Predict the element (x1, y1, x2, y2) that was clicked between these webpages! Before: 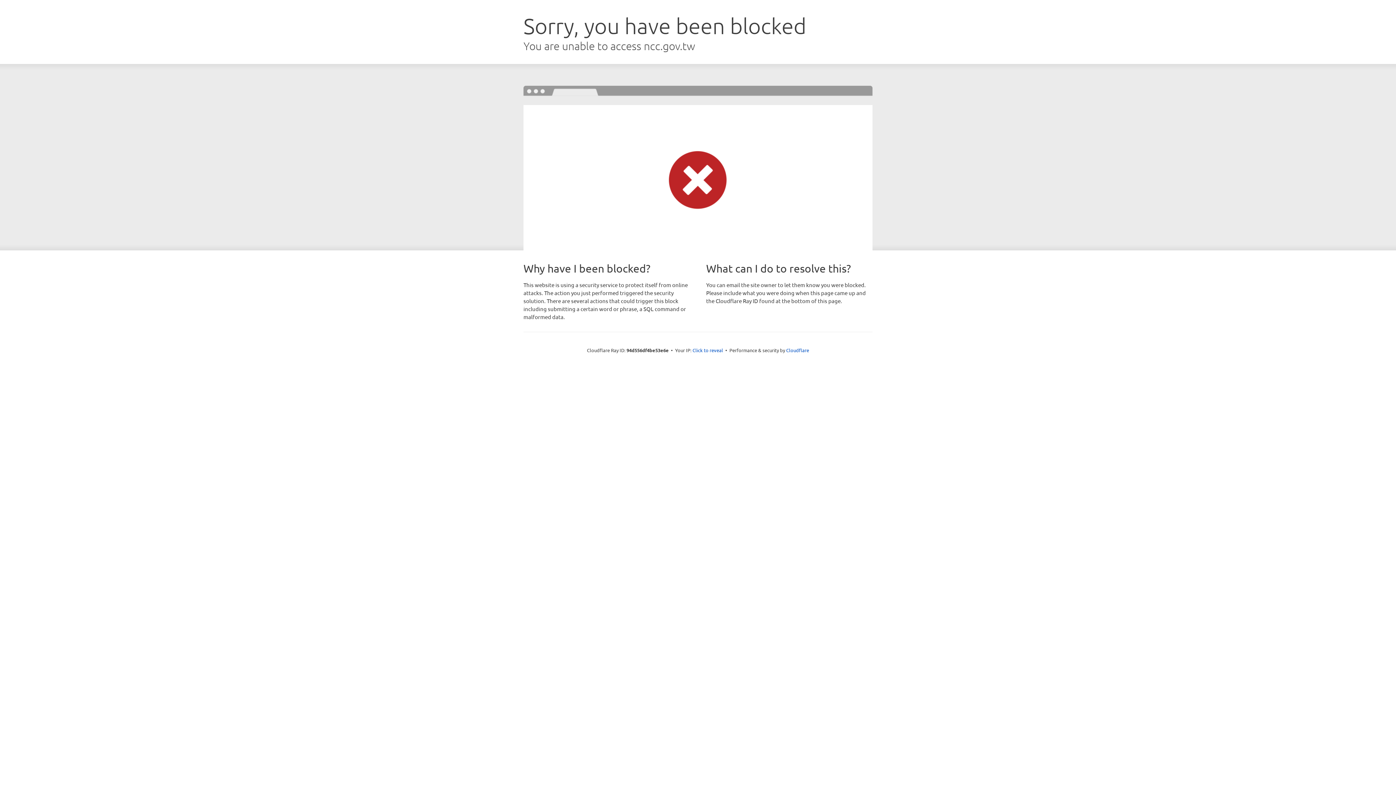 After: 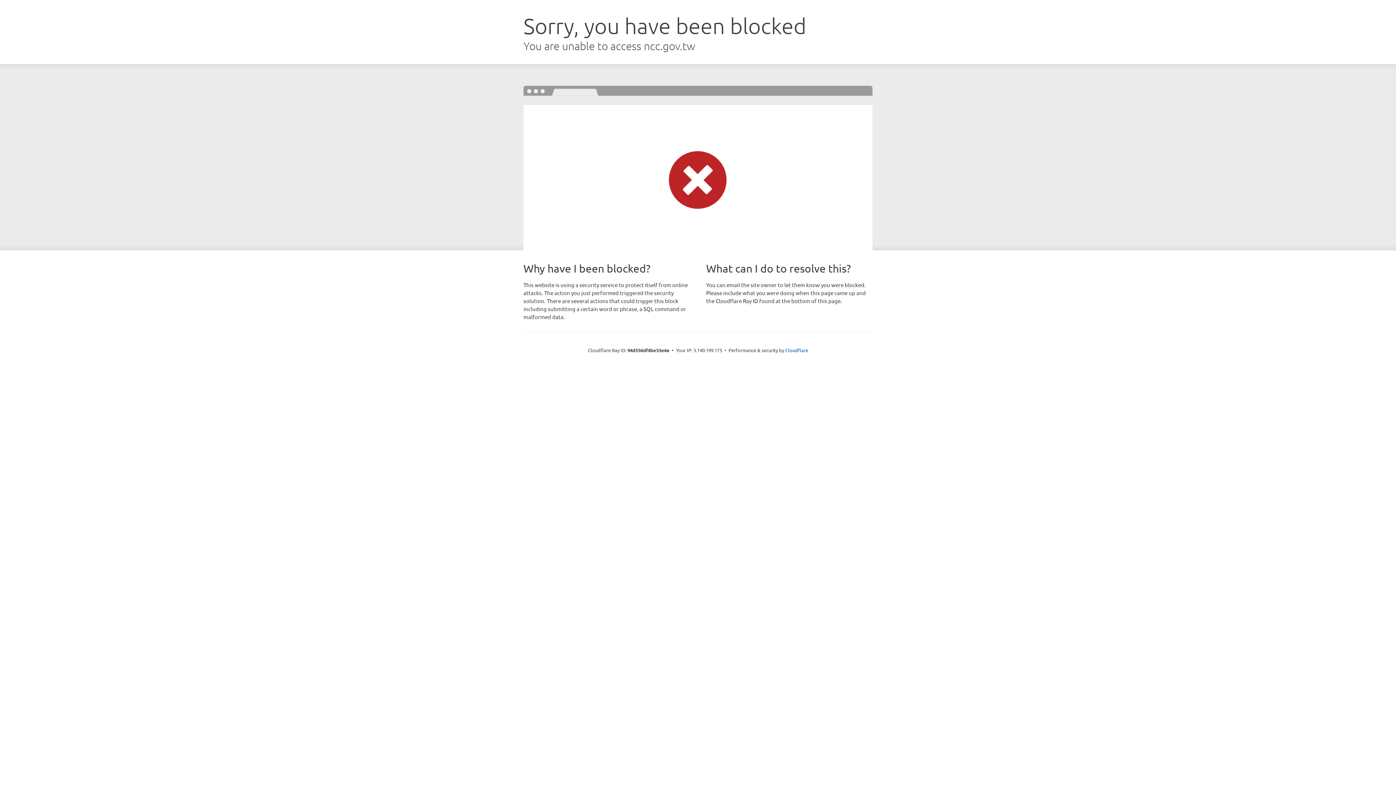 Action: label: Click to reveal bbox: (692, 346, 723, 353)